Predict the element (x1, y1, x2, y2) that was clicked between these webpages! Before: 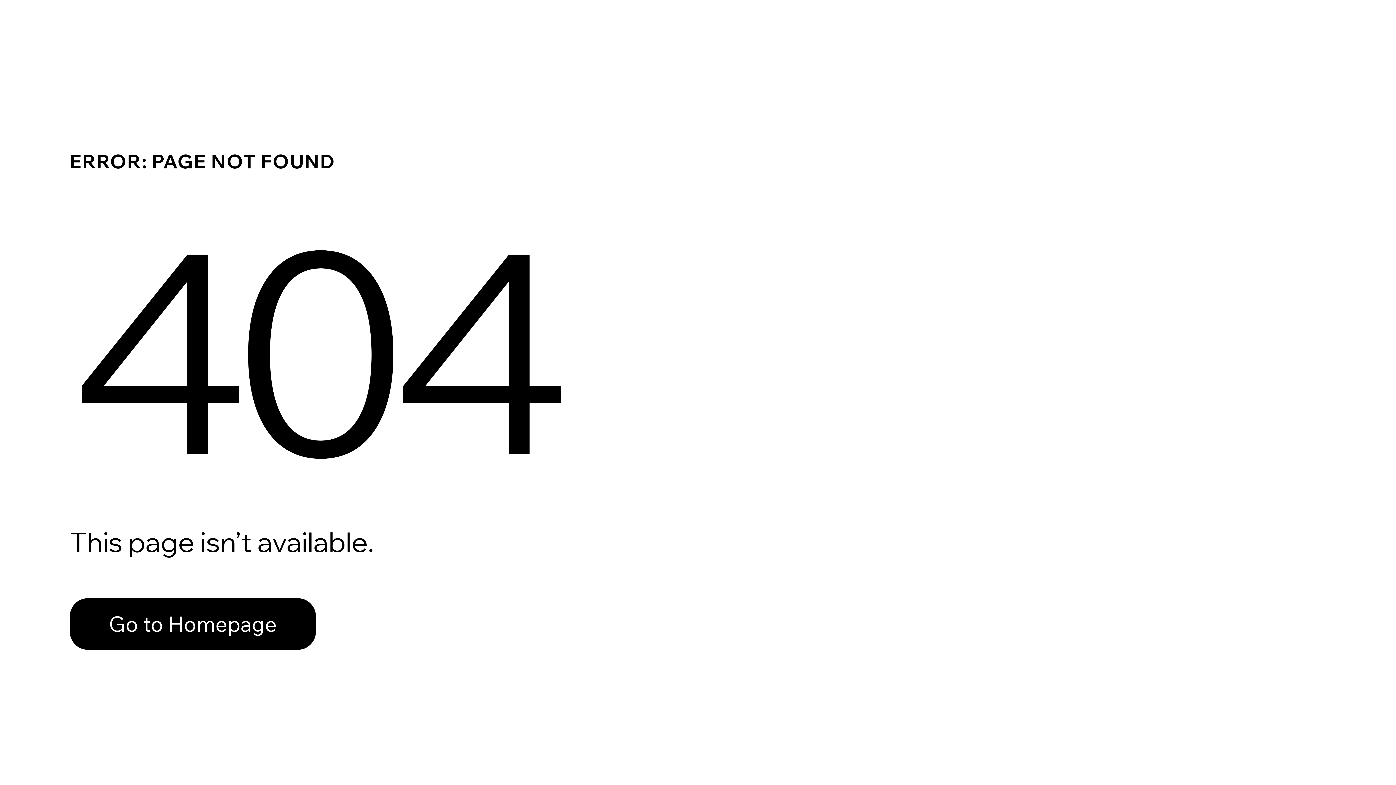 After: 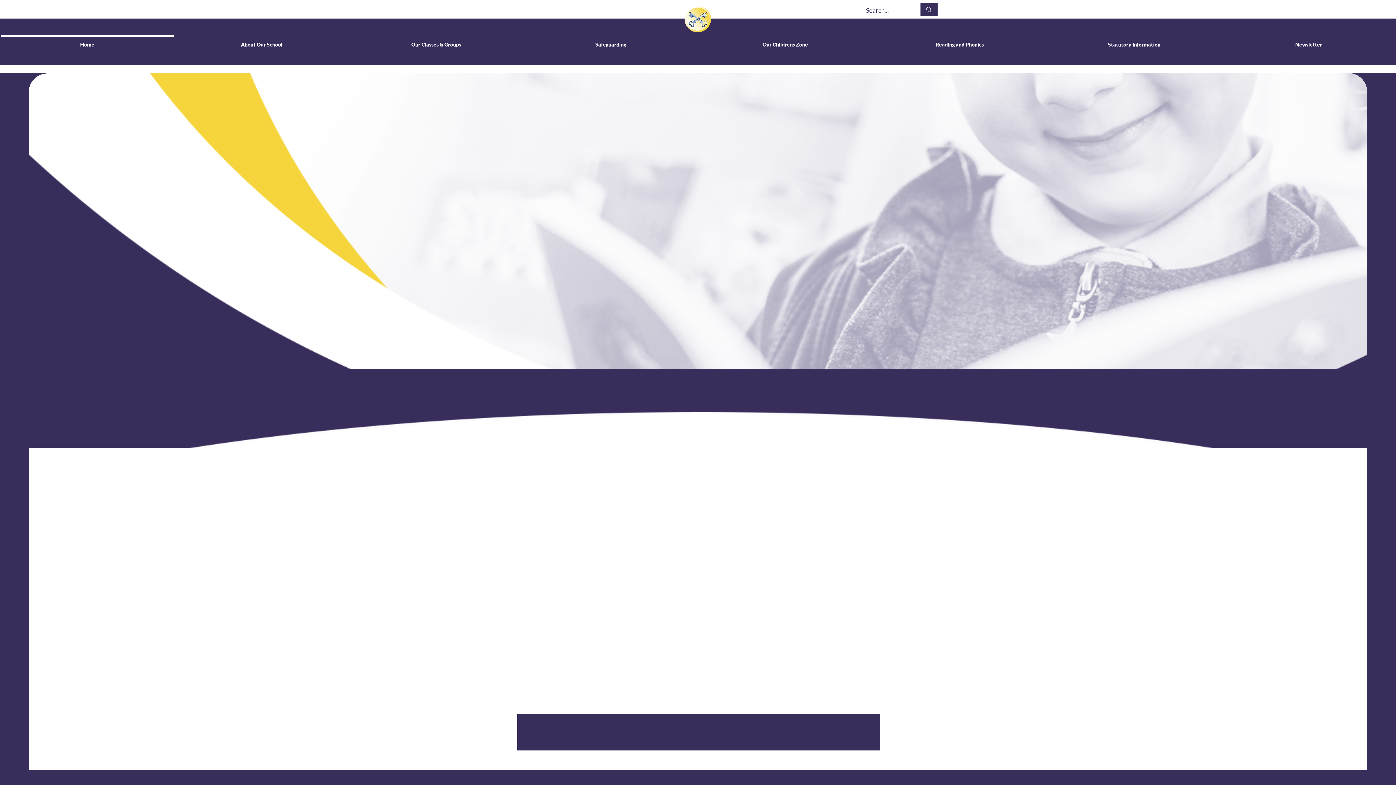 Action: label: Go to Homepage bbox: (69, 582, 768, 659)